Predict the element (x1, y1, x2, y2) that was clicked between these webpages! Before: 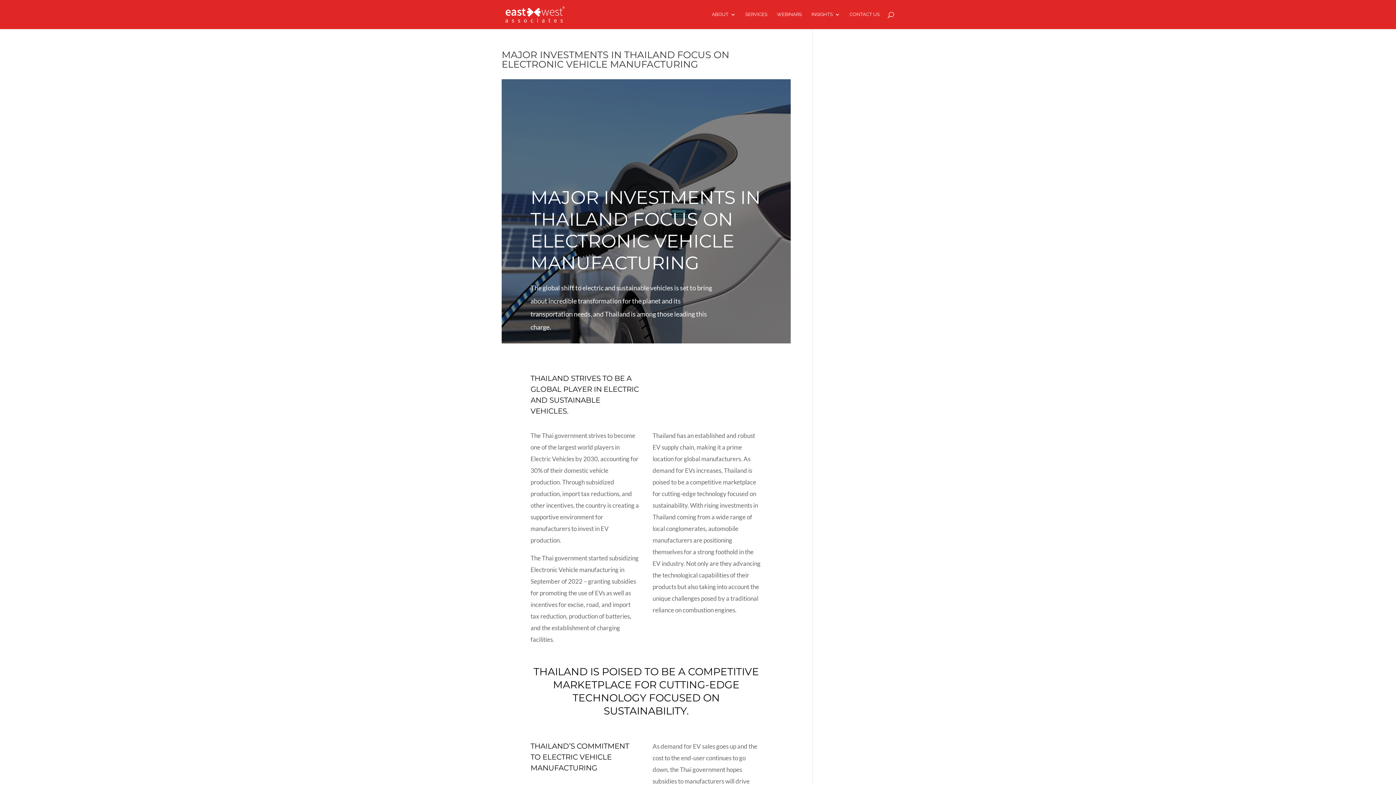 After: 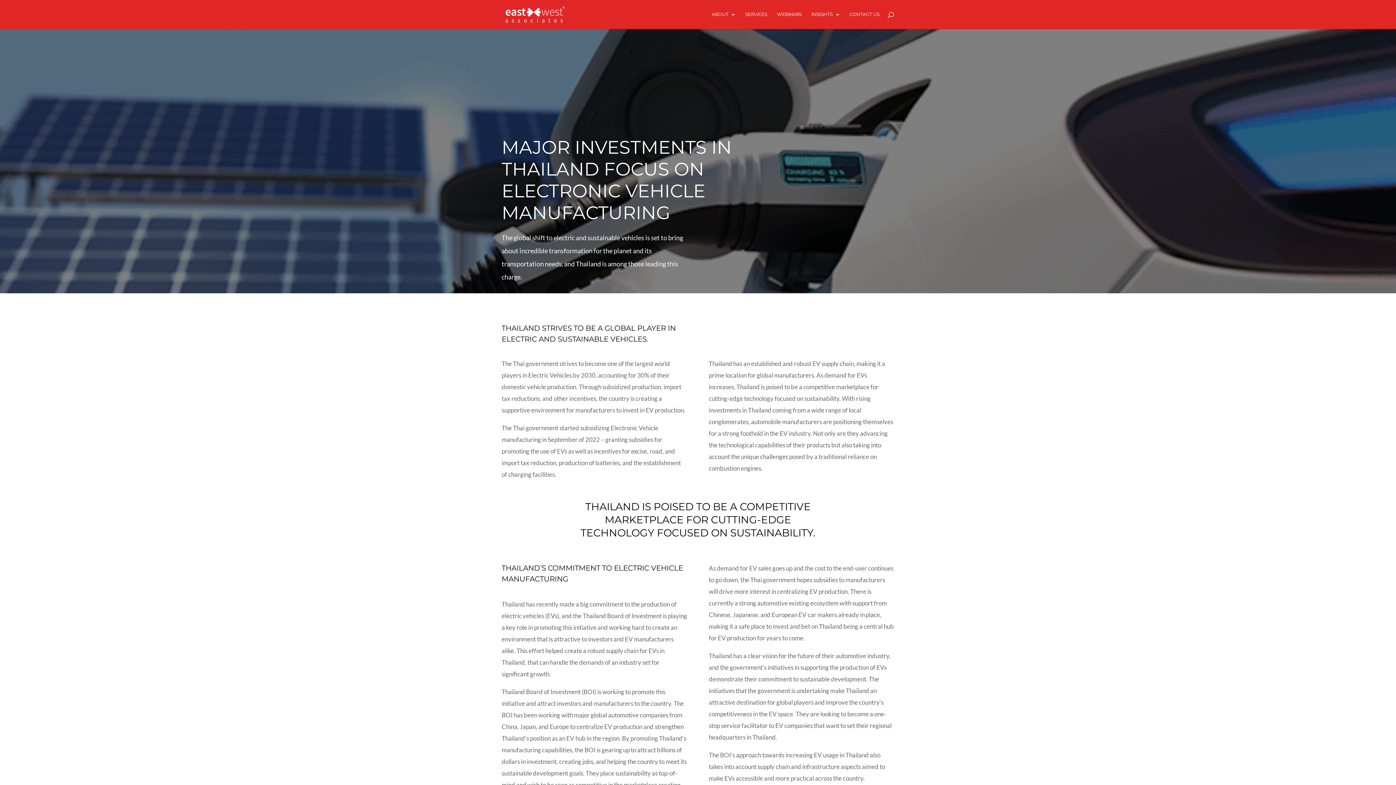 Action: label: MAJOR INVESTMENTS IN THAILAND FOCUS ON ELECTRONIC VEHICLE MANUFACTURING bbox: (501, 49, 729, 70)